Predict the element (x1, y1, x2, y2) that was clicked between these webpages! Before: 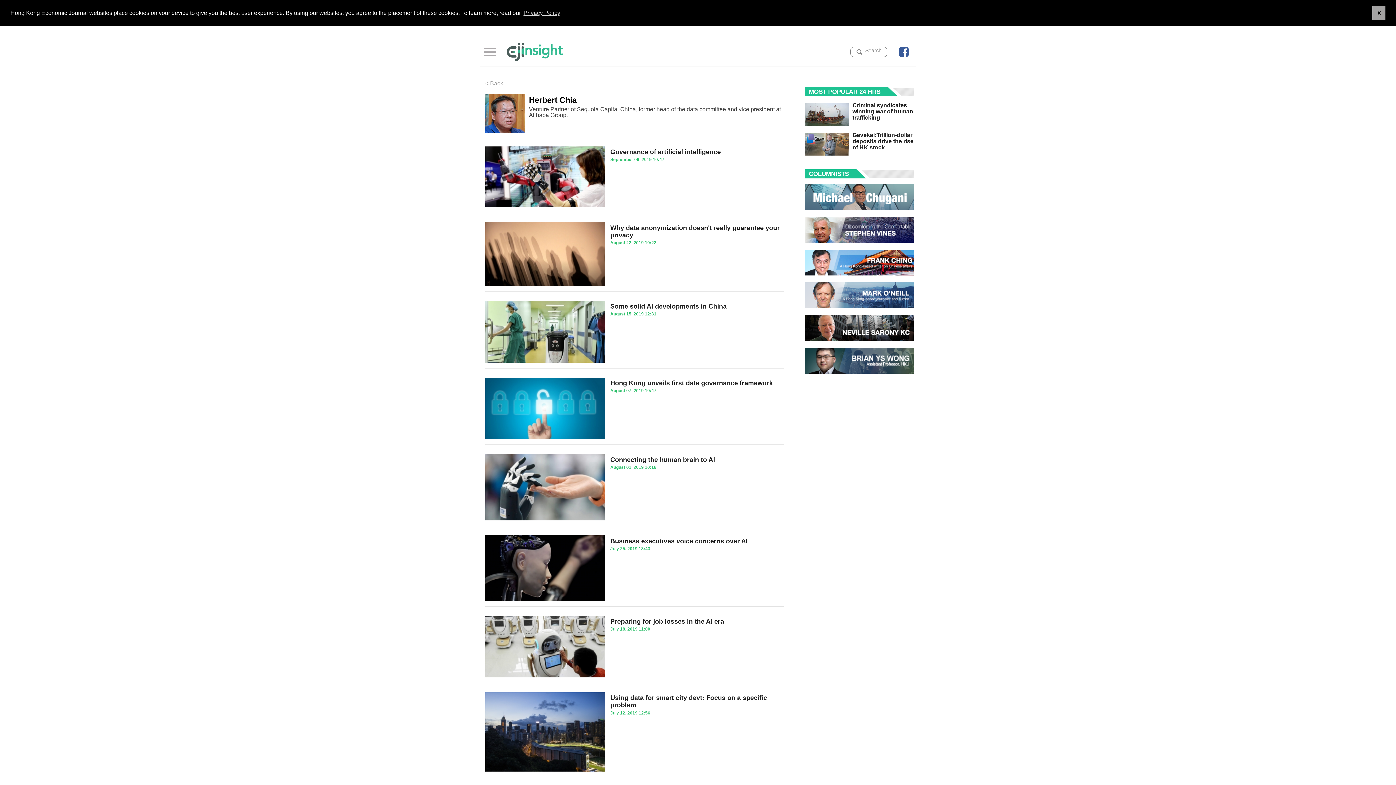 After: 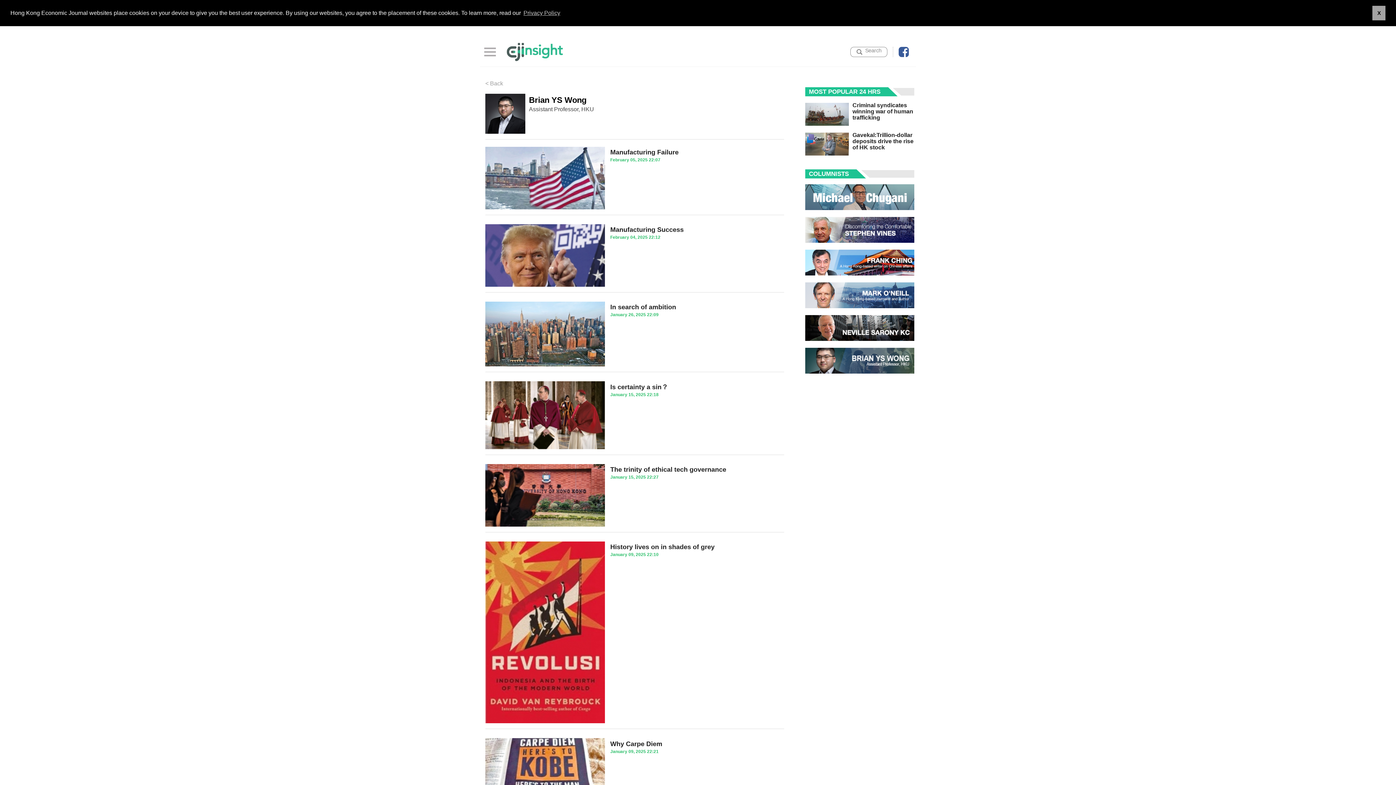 Action: bbox: (805, 368, 914, 375)